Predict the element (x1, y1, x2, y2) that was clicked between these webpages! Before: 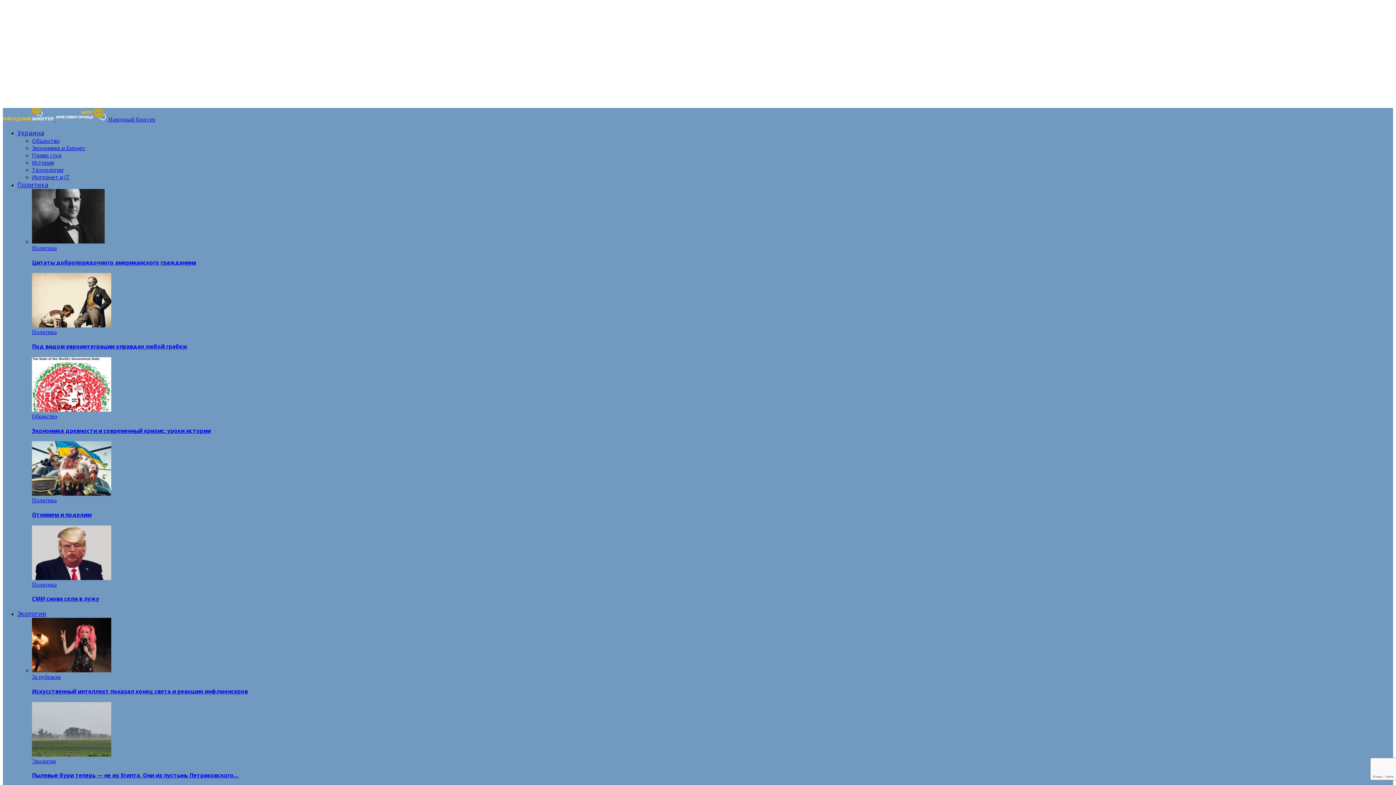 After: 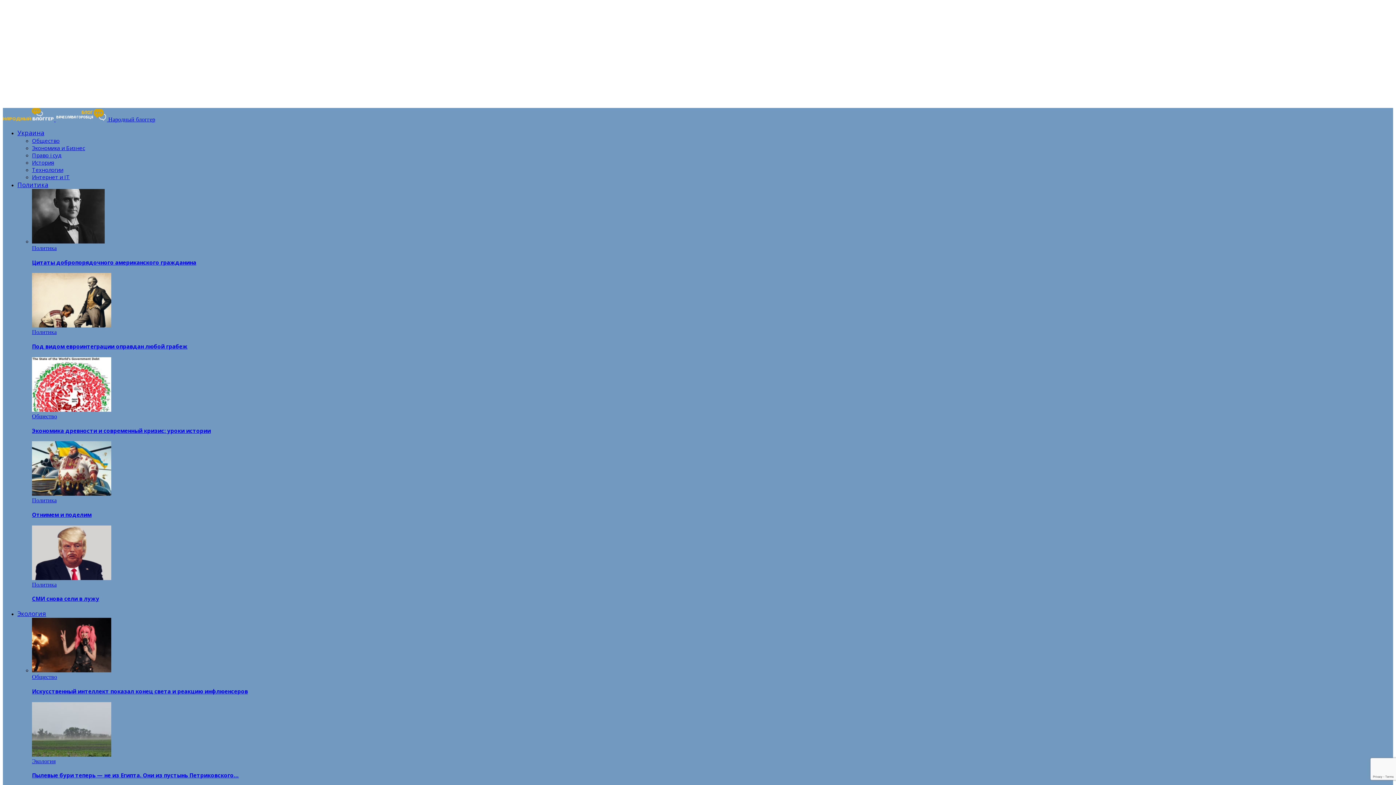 Action: label: Общество bbox: (32, 413, 57, 419)